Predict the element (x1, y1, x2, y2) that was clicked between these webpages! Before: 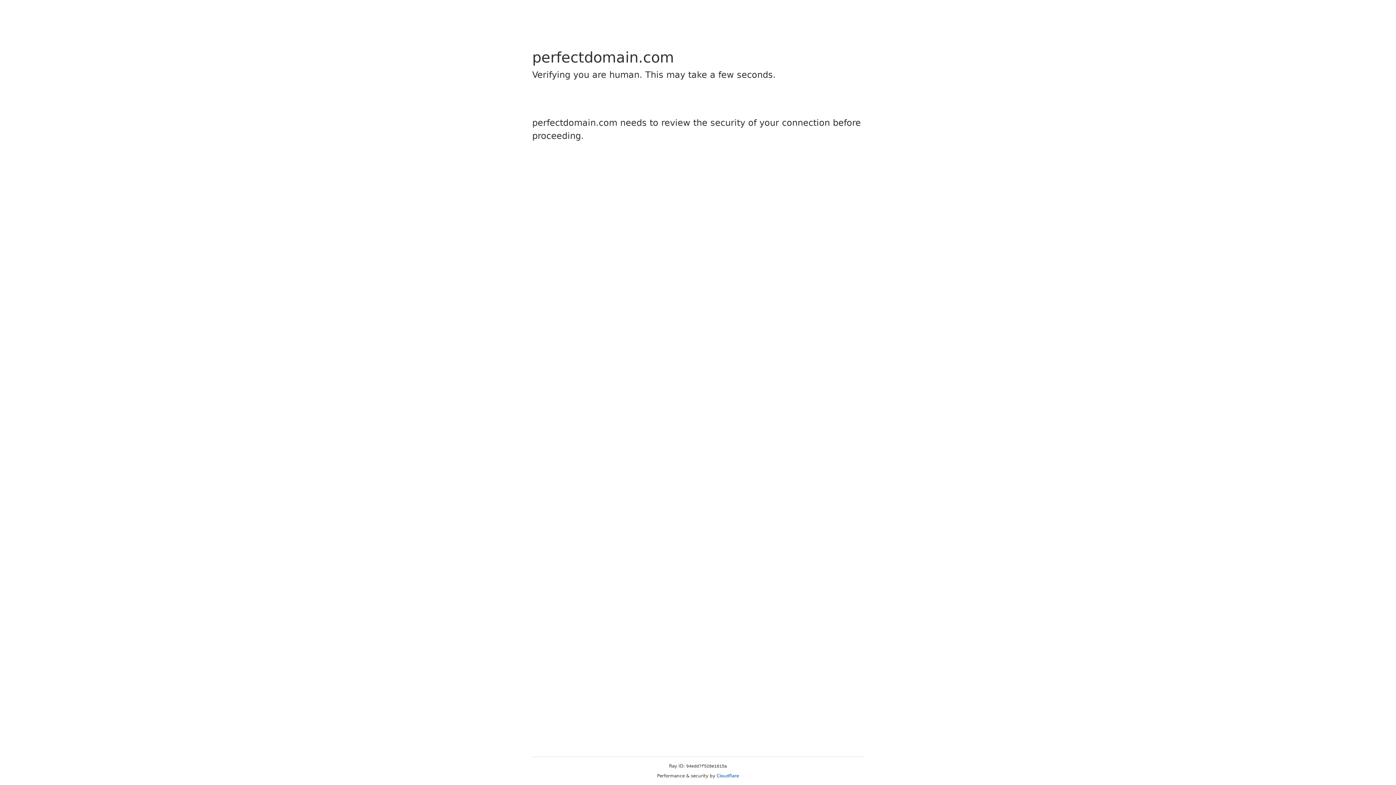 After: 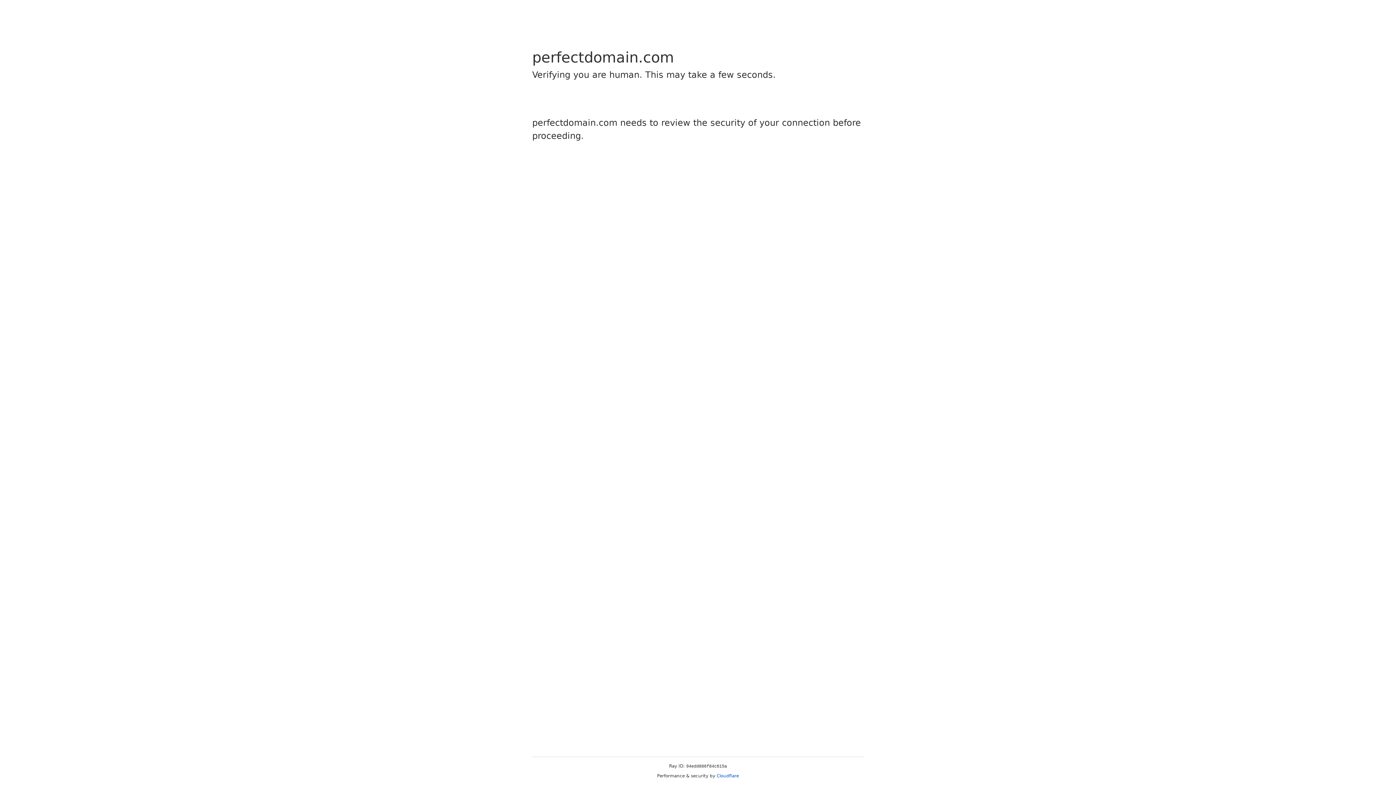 Action: label: Cloudflare bbox: (716, 773, 739, 778)